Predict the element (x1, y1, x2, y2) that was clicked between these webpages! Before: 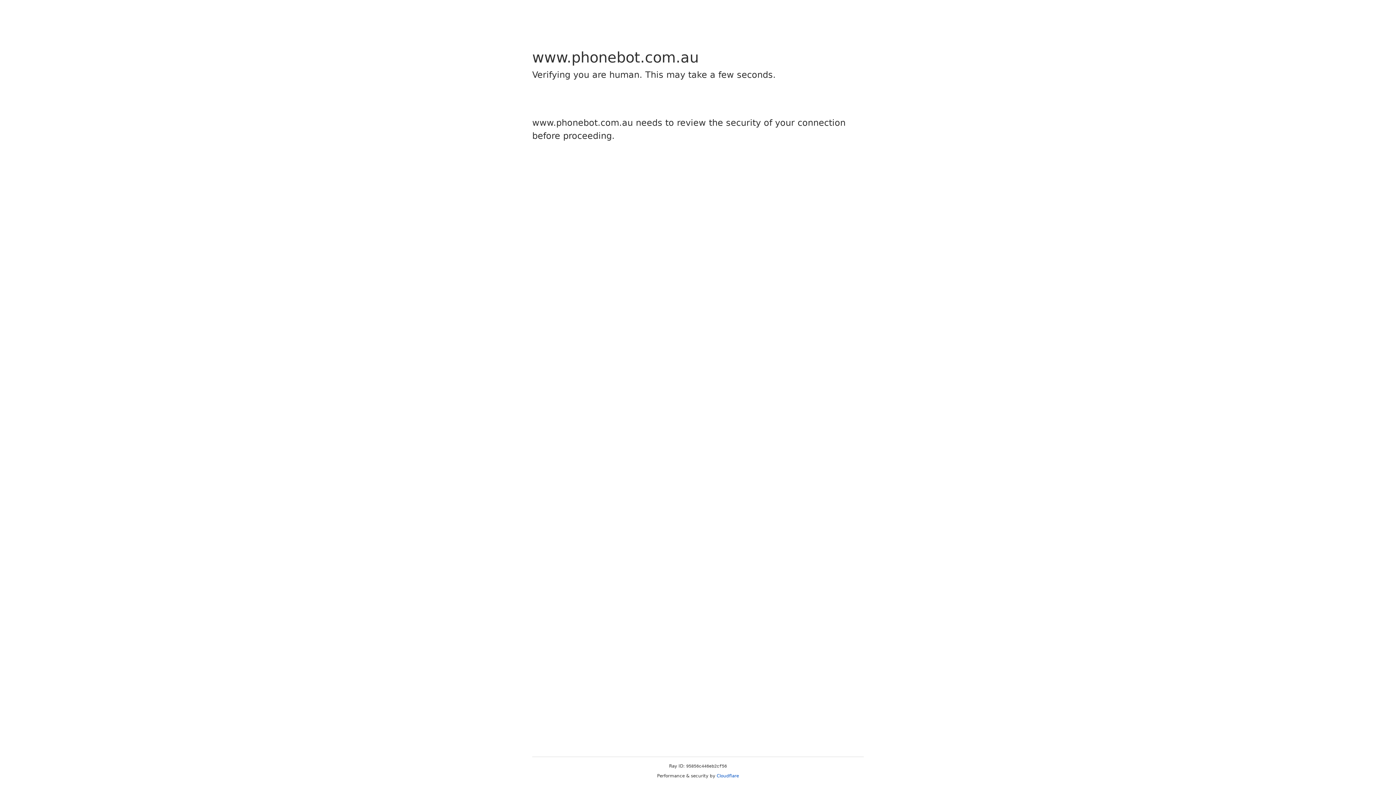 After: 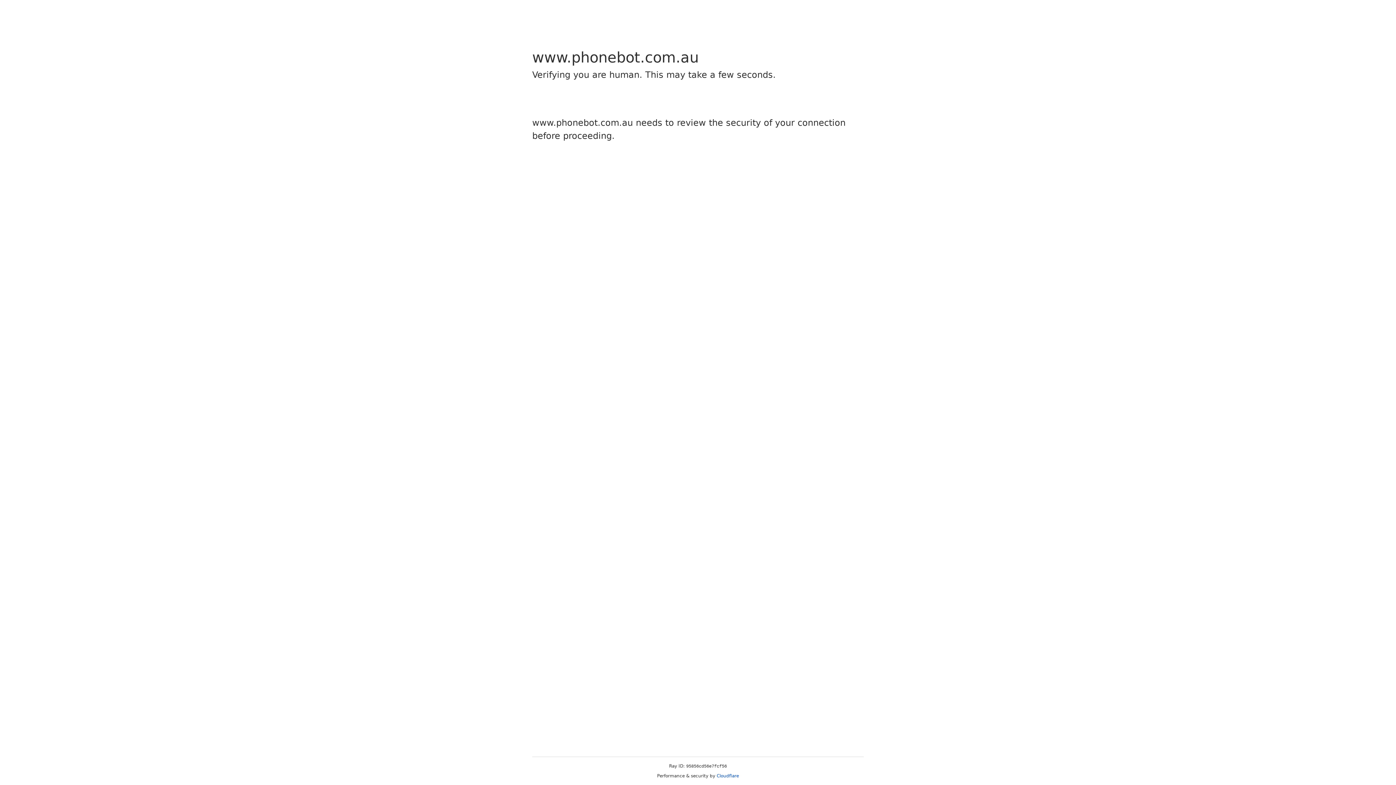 Action: label: Cloudflare bbox: (716, 773, 739, 778)